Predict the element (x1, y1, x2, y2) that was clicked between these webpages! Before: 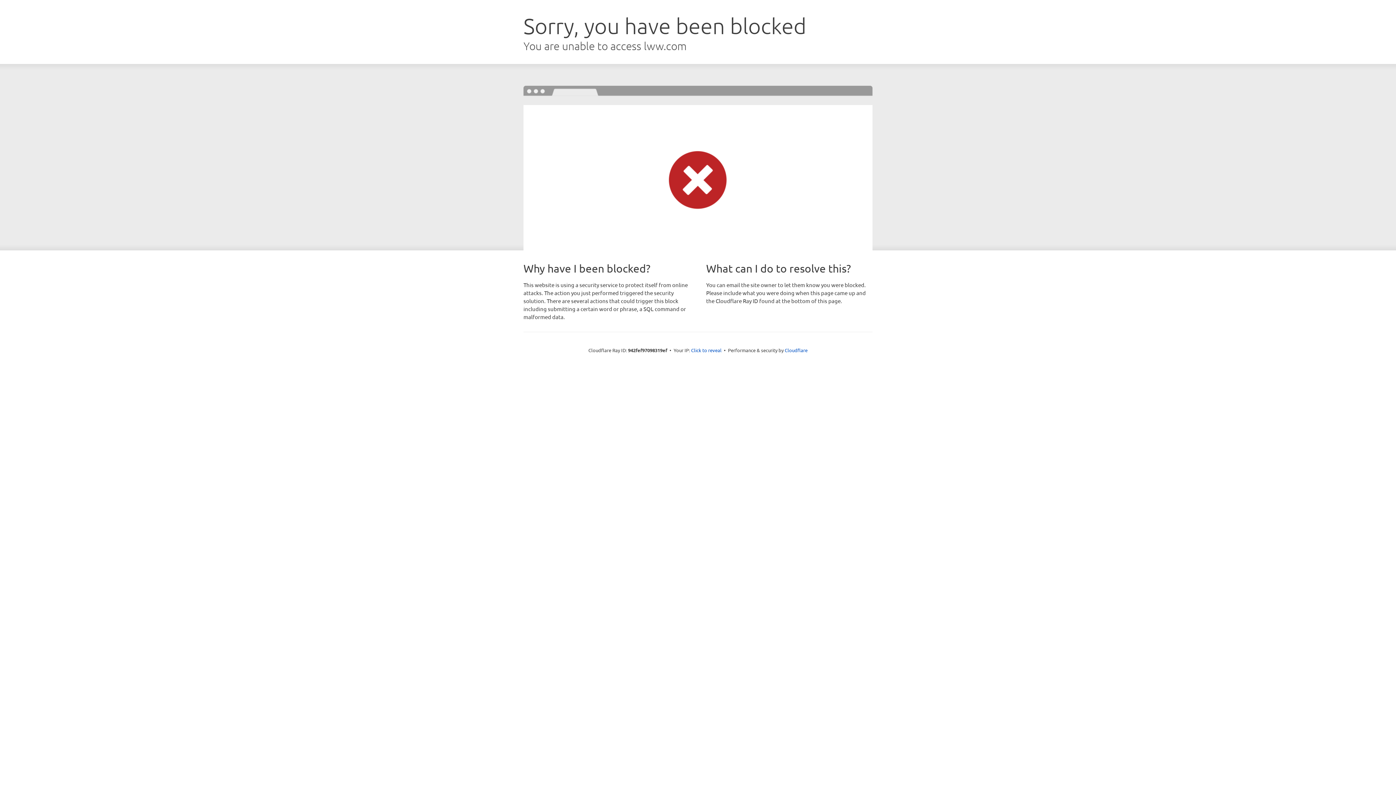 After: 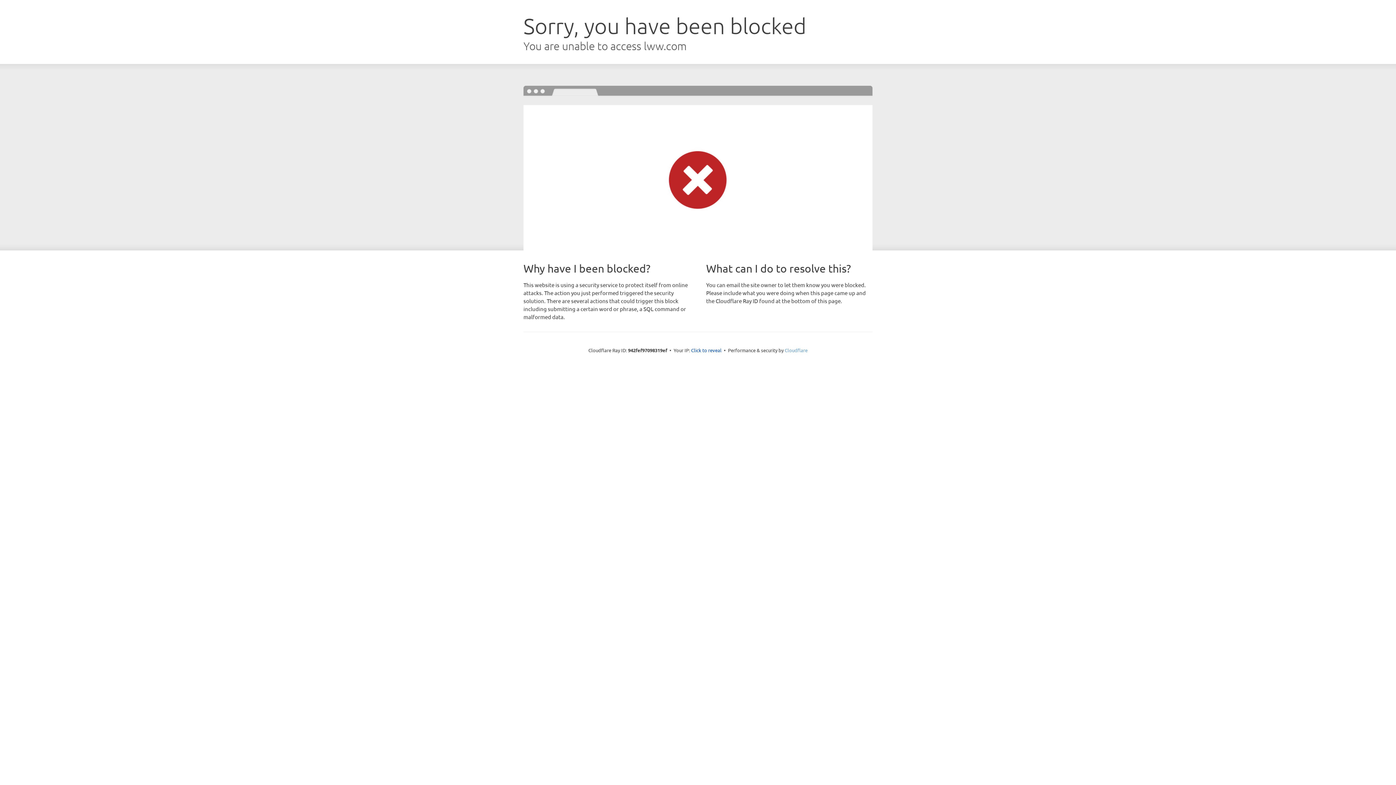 Action: bbox: (784, 347, 807, 353) label: Cloudflare